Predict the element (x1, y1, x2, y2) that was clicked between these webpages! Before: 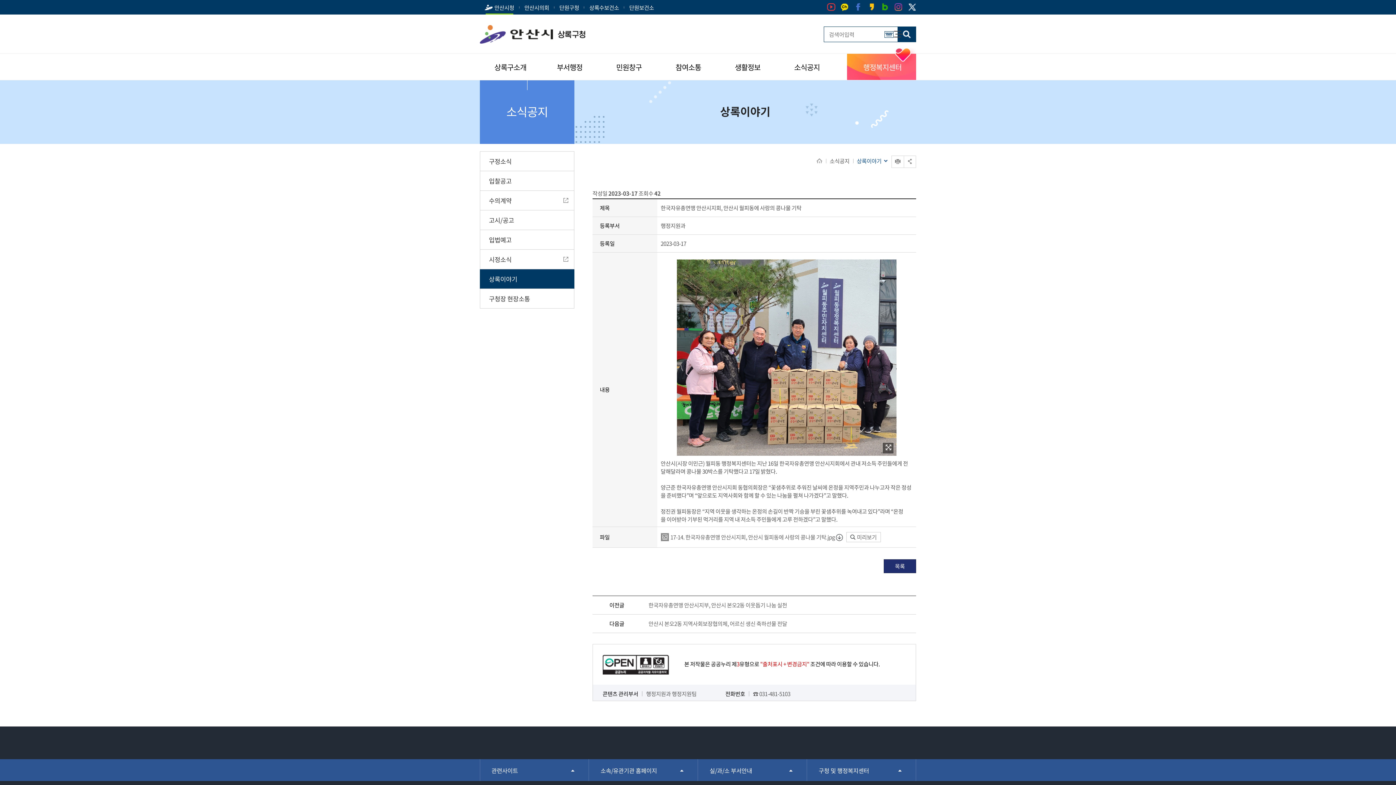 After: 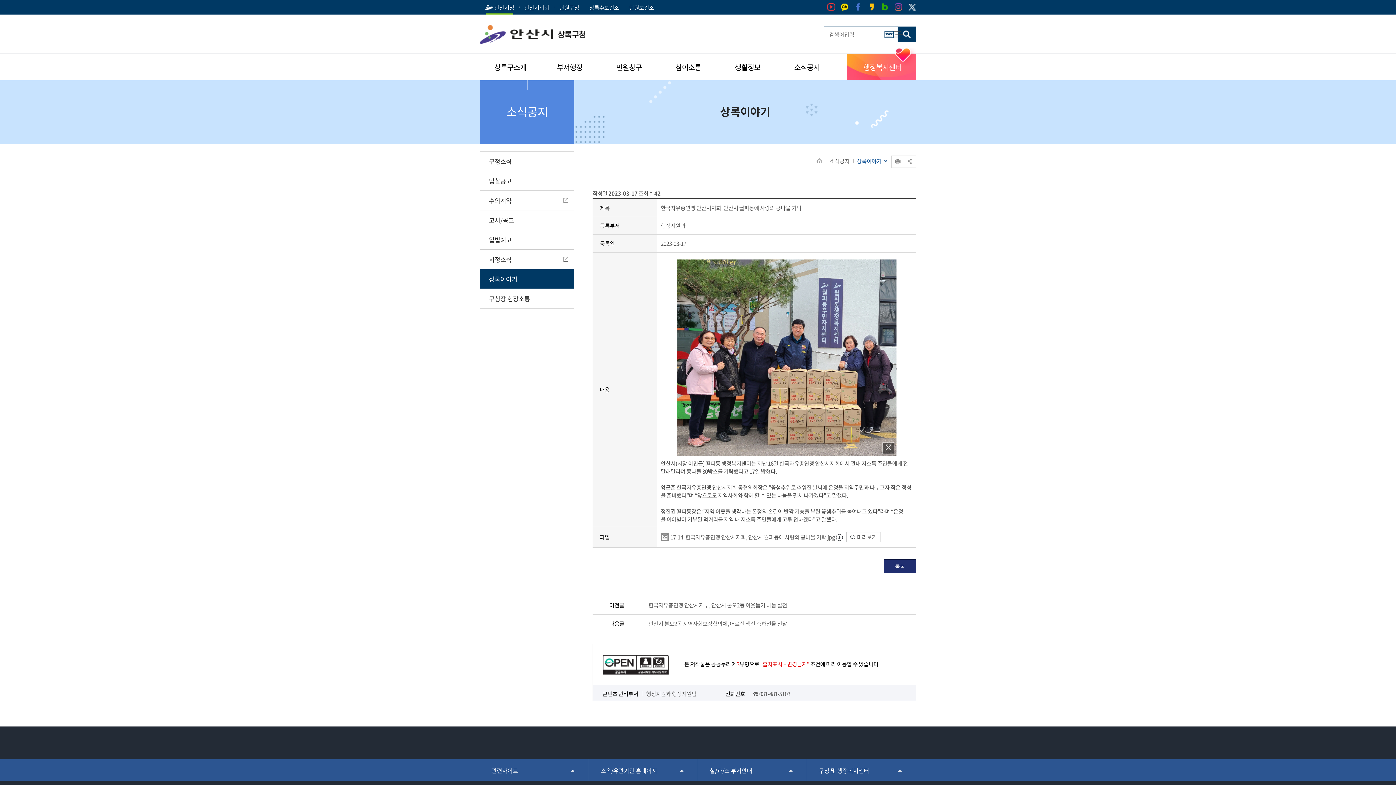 Action: bbox: (660, 532, 843, 541) label: jpg 문서 17-14. 한국자유총연맹 안산시지회, 안산시 월피동에 사랑의 콩나물 기탁.jpg 파일 다운로드 버튼